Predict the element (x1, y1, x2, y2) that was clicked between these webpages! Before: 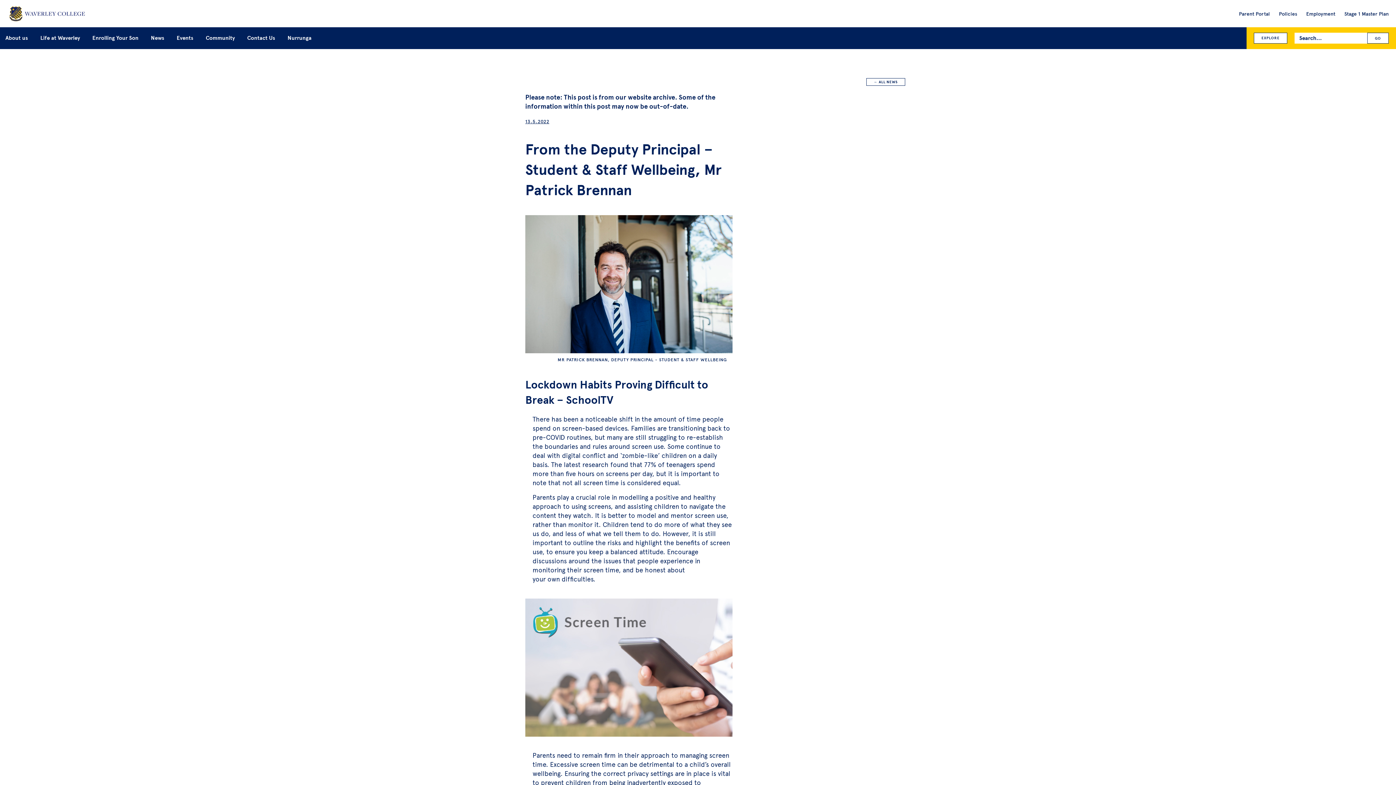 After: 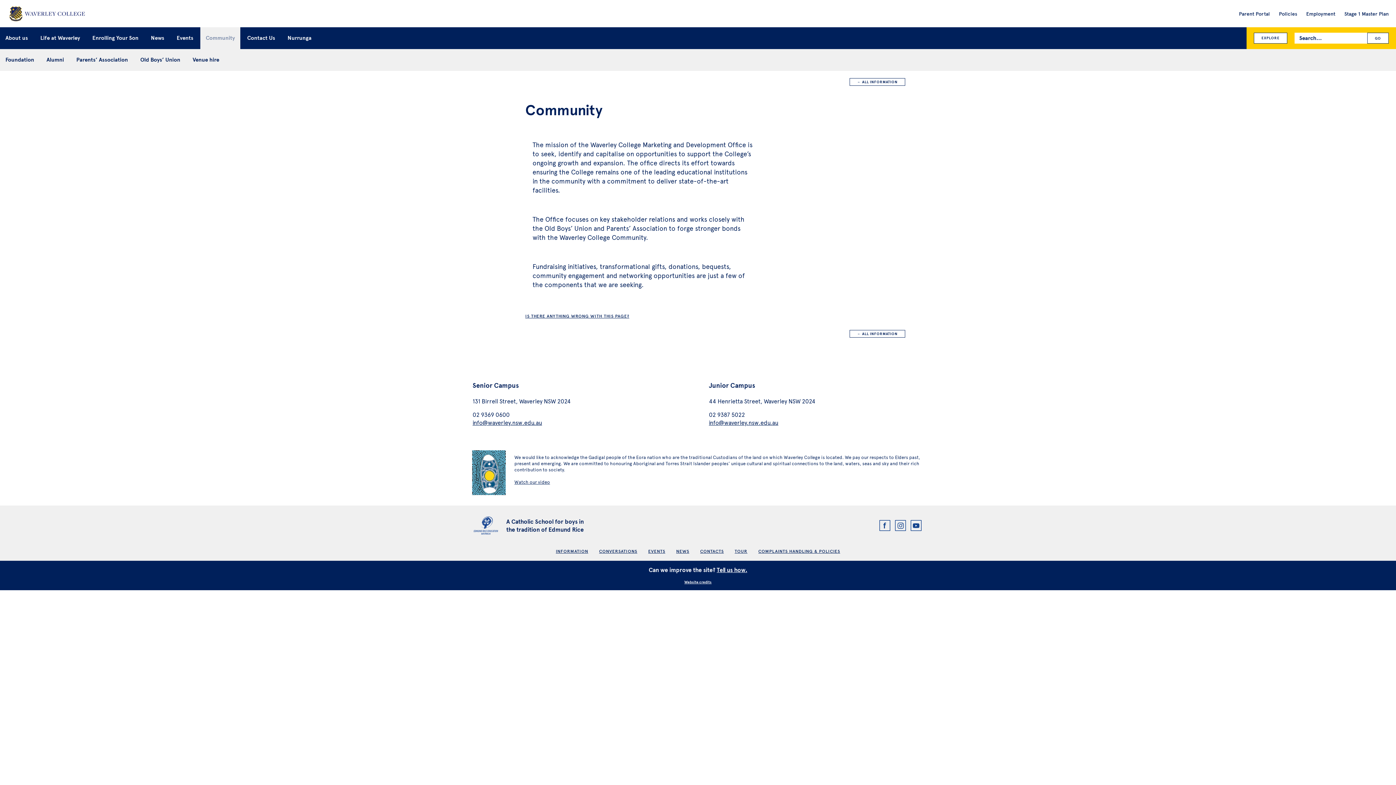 Action: label: Community bbox: (200, 23, 240, 52)